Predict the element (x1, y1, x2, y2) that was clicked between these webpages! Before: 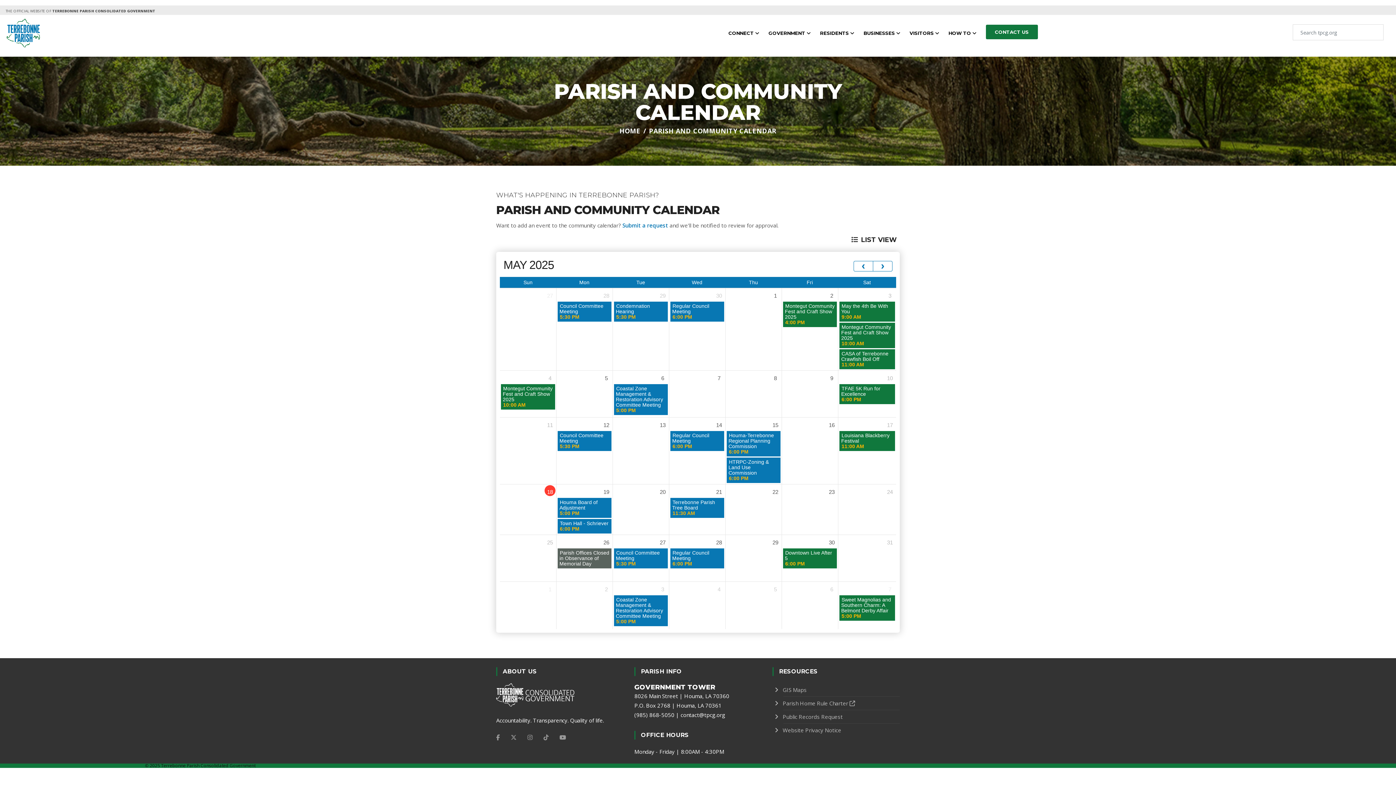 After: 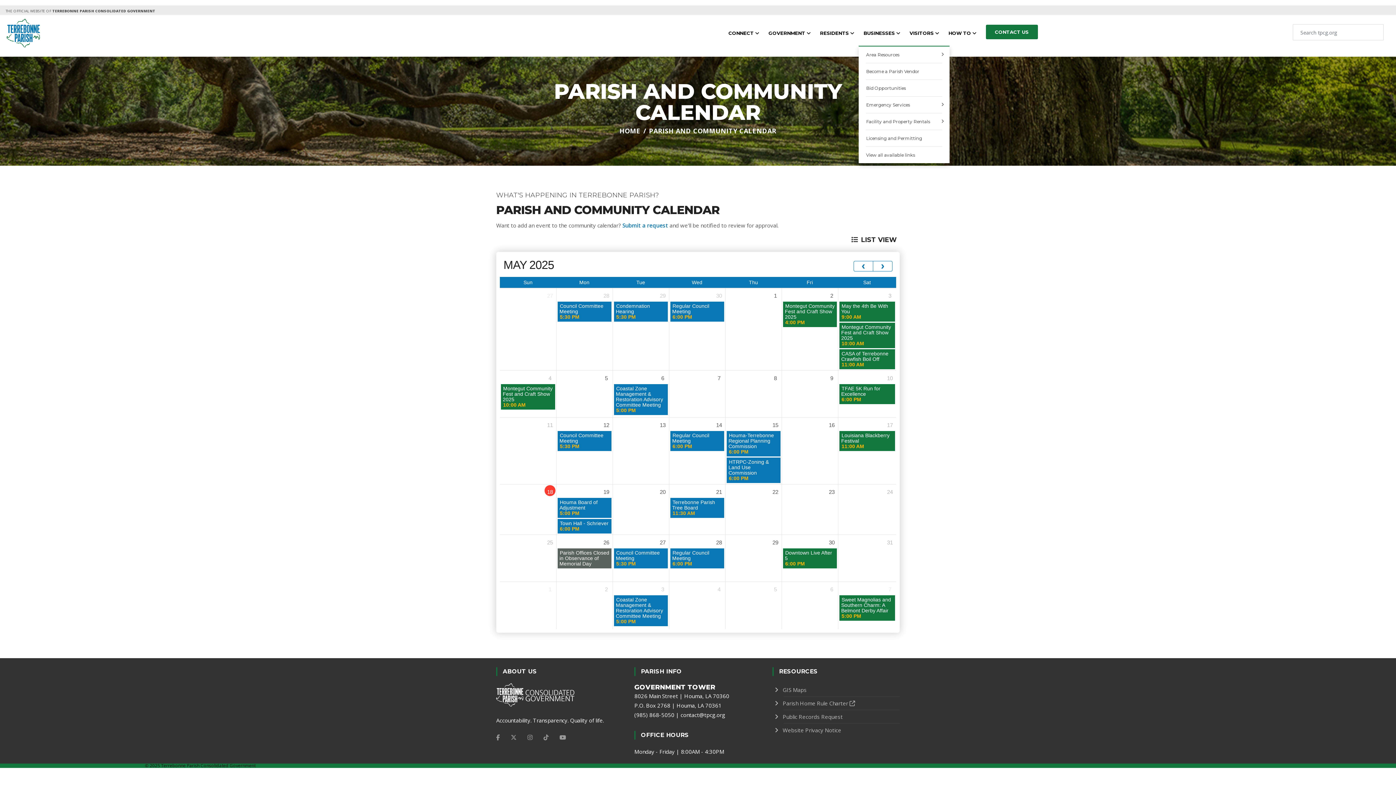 Action: label: BUSINESSES  bbox: (863, 20, 900, 45)